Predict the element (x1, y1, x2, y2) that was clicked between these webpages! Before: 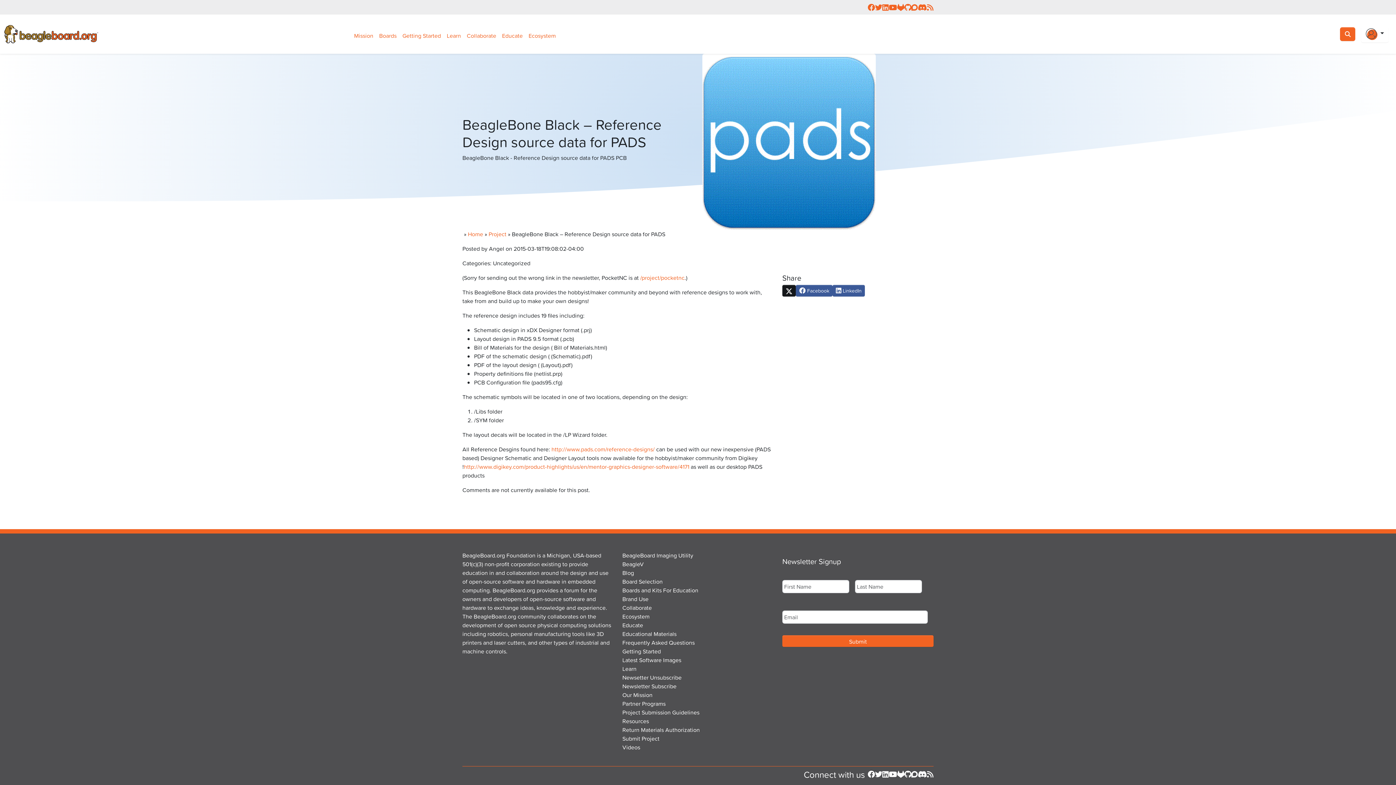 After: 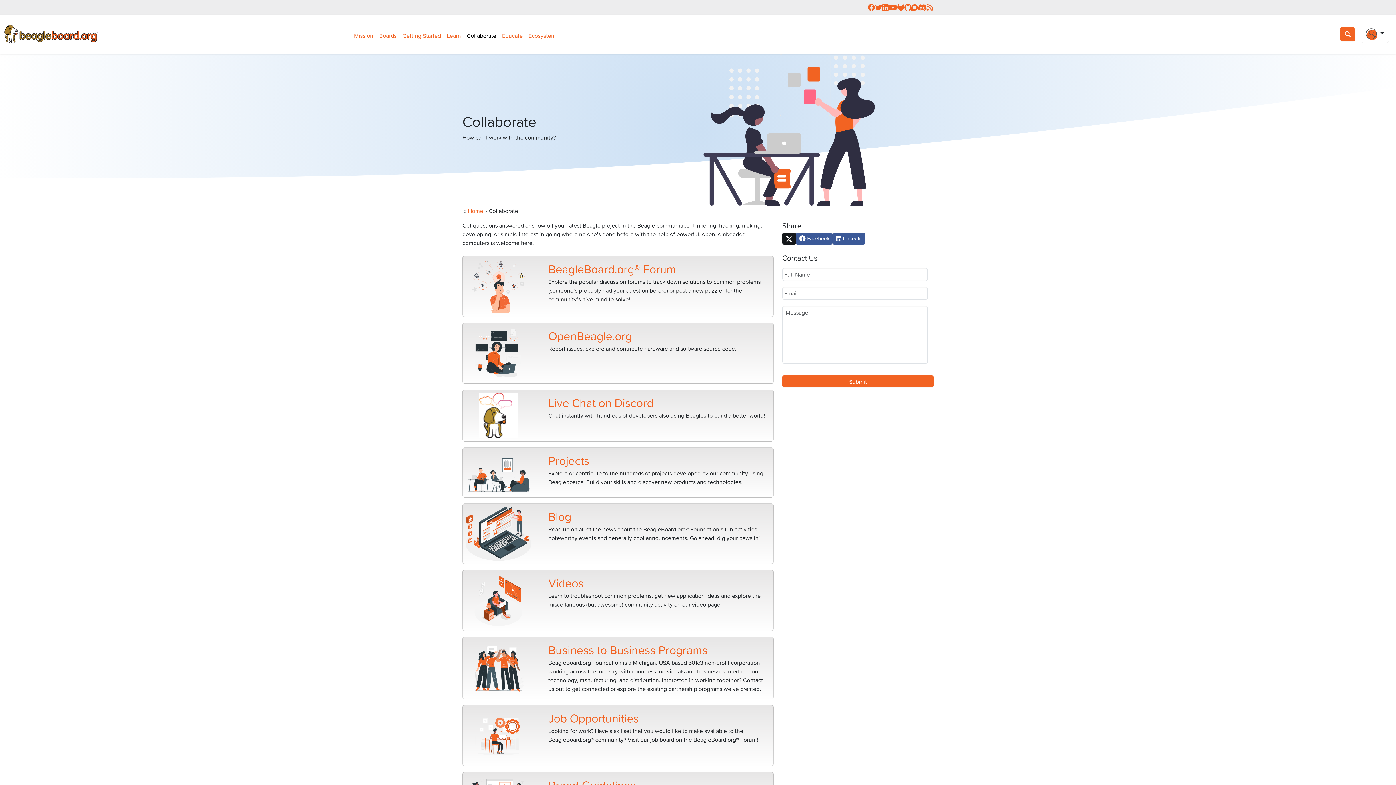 Action: bbox: (622, 603, 652, 612) label: Collaborate